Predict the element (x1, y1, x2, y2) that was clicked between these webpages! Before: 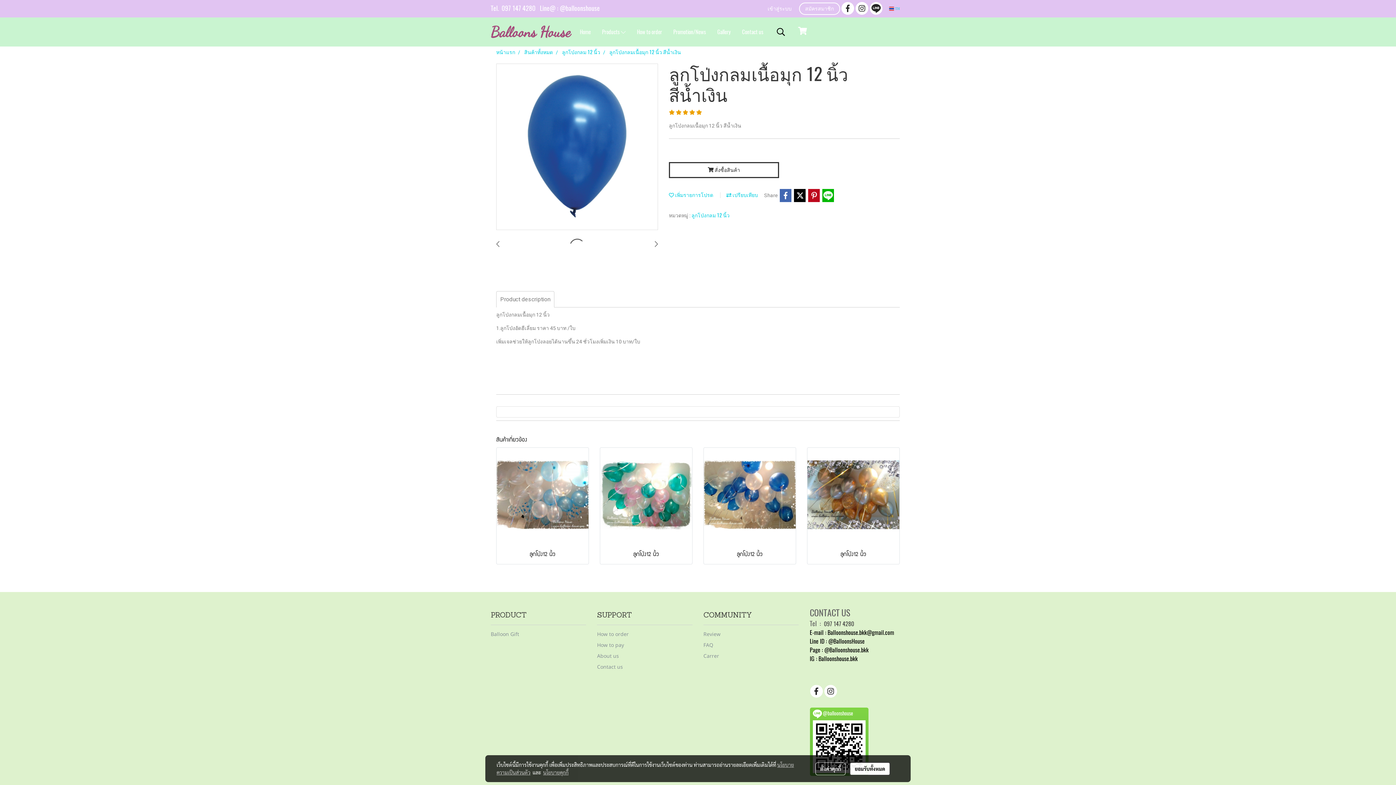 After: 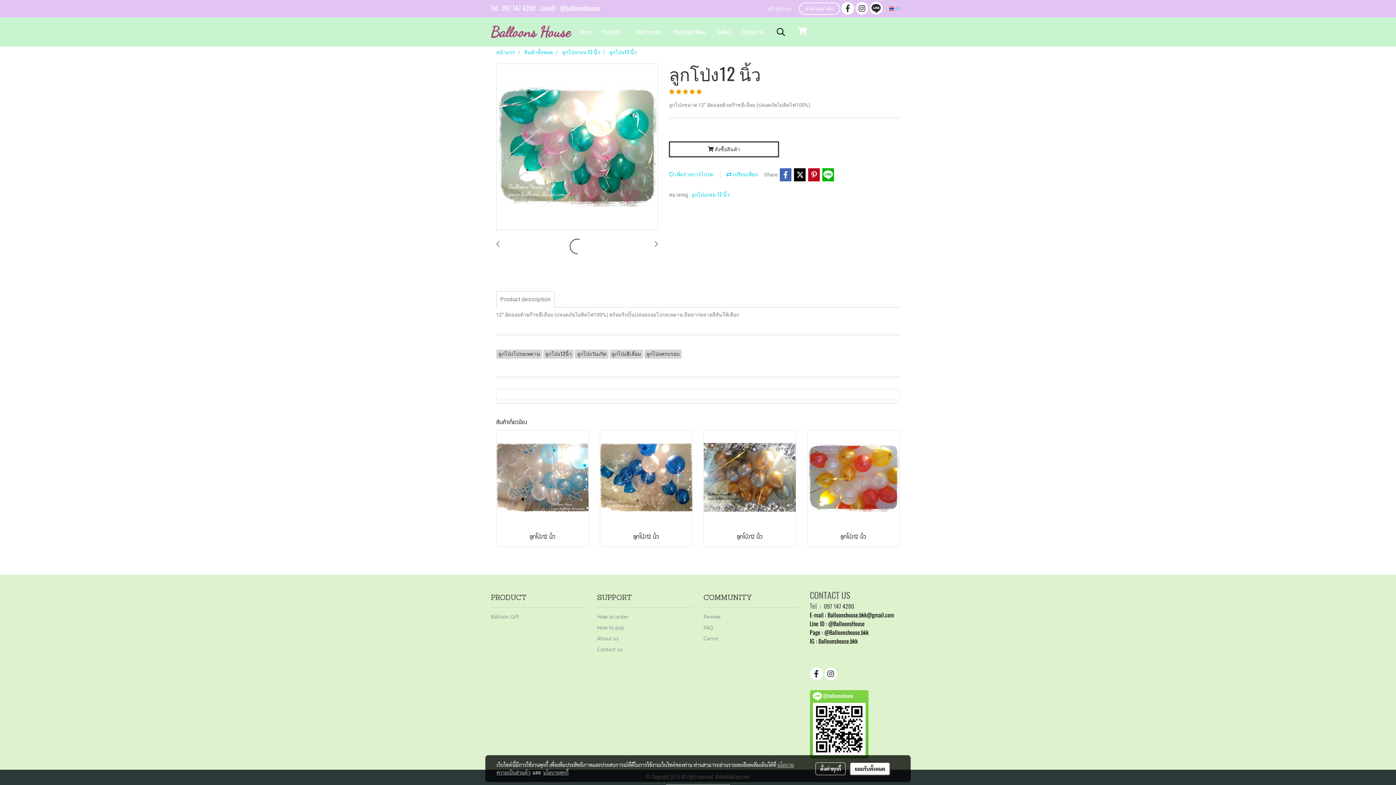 Action: bbox: (600, 491, 692, 498)